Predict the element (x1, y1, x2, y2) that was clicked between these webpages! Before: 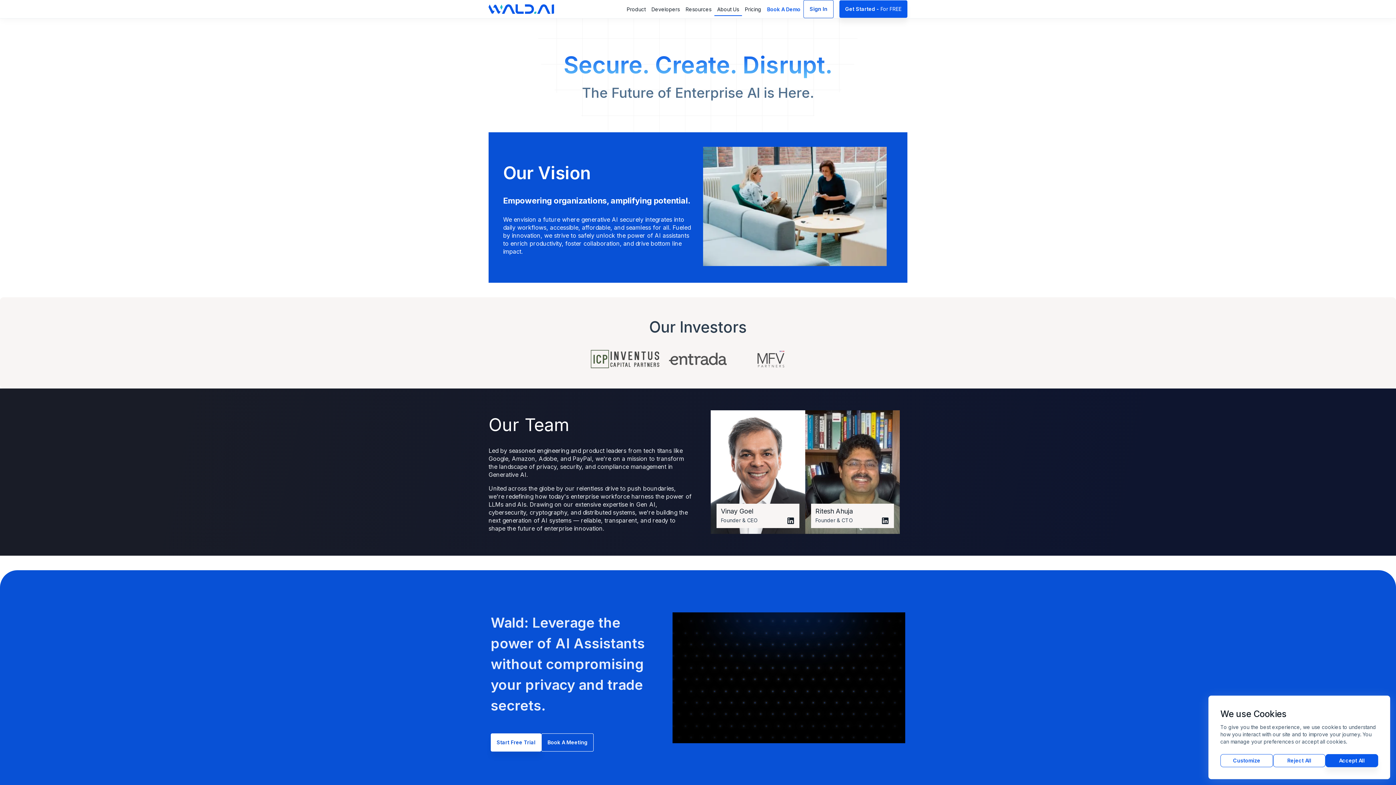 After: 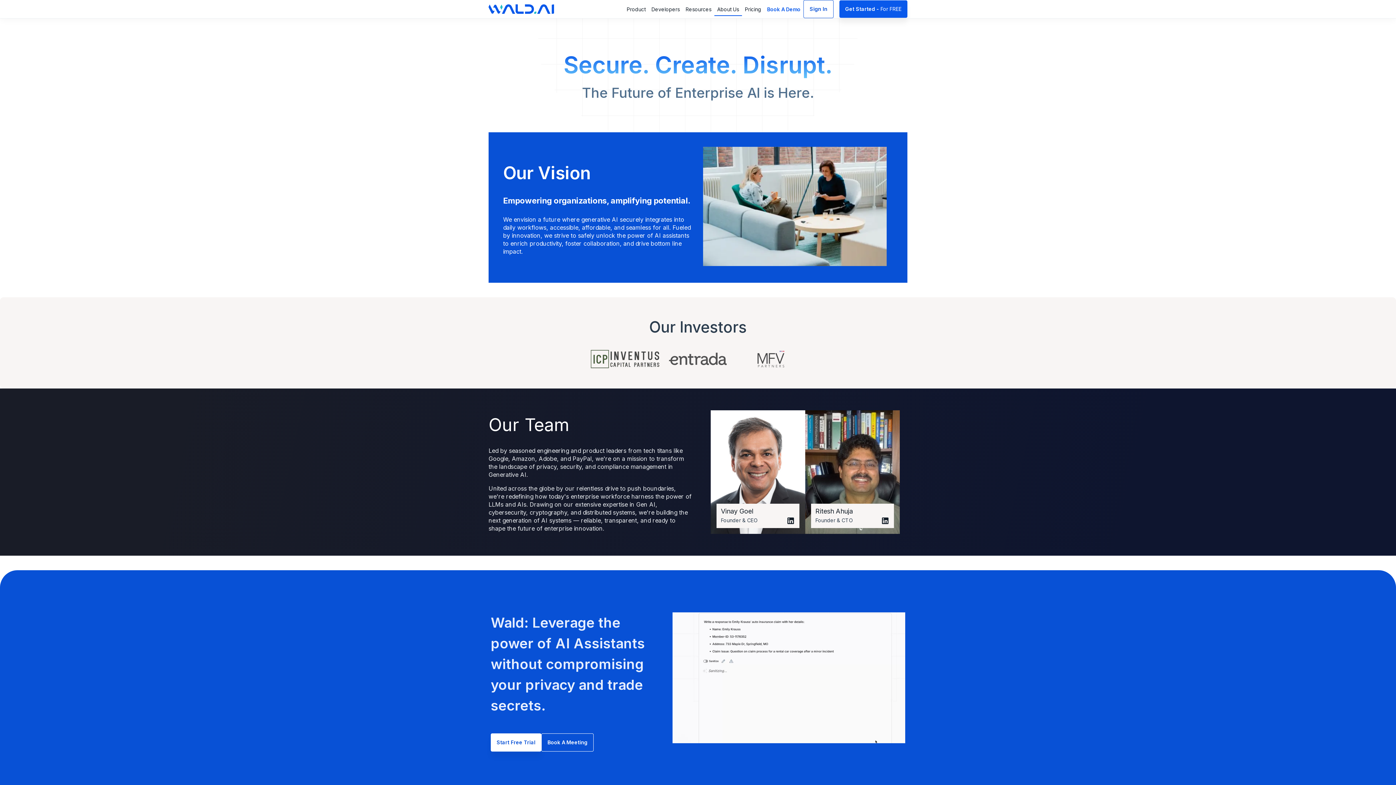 Action: label: Accept All bbox: (1325, 754, 1378, 767)